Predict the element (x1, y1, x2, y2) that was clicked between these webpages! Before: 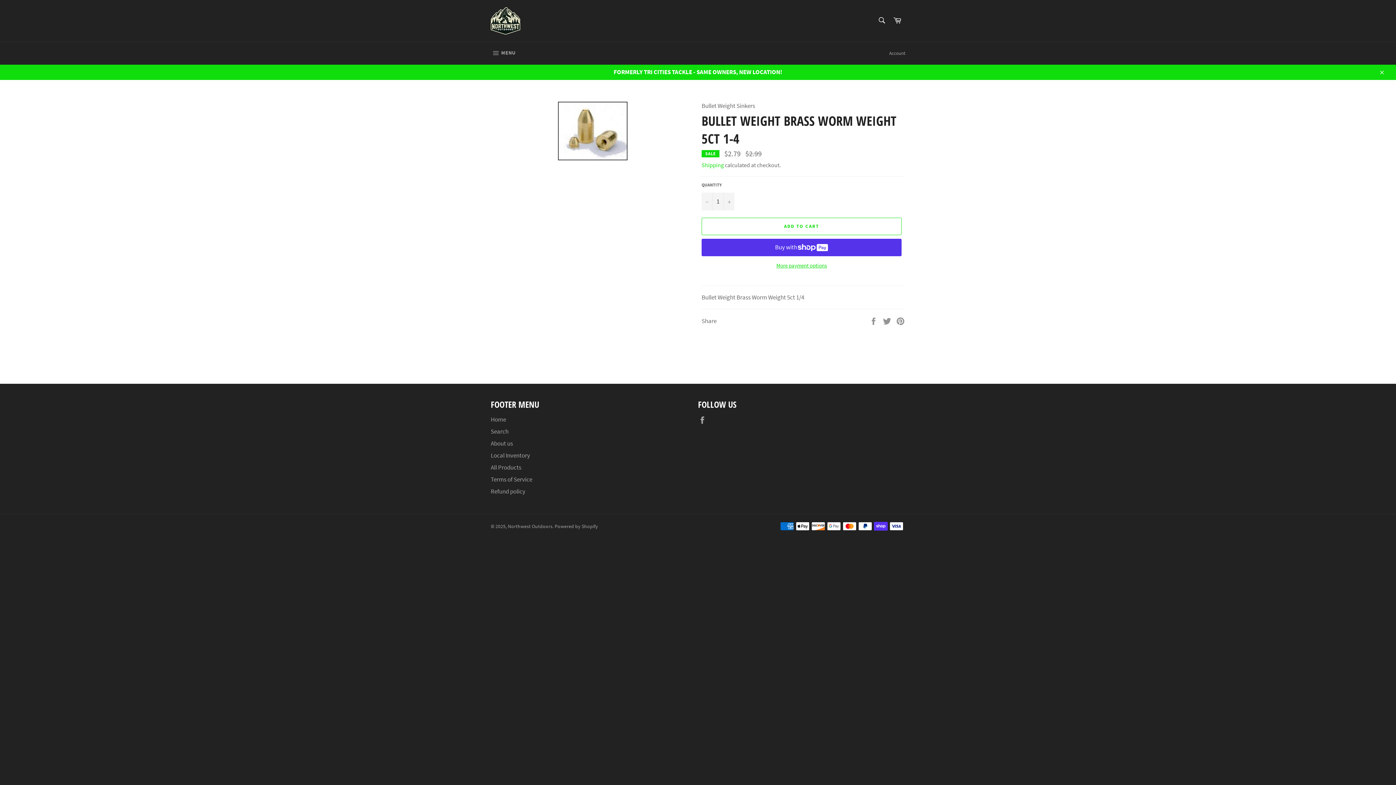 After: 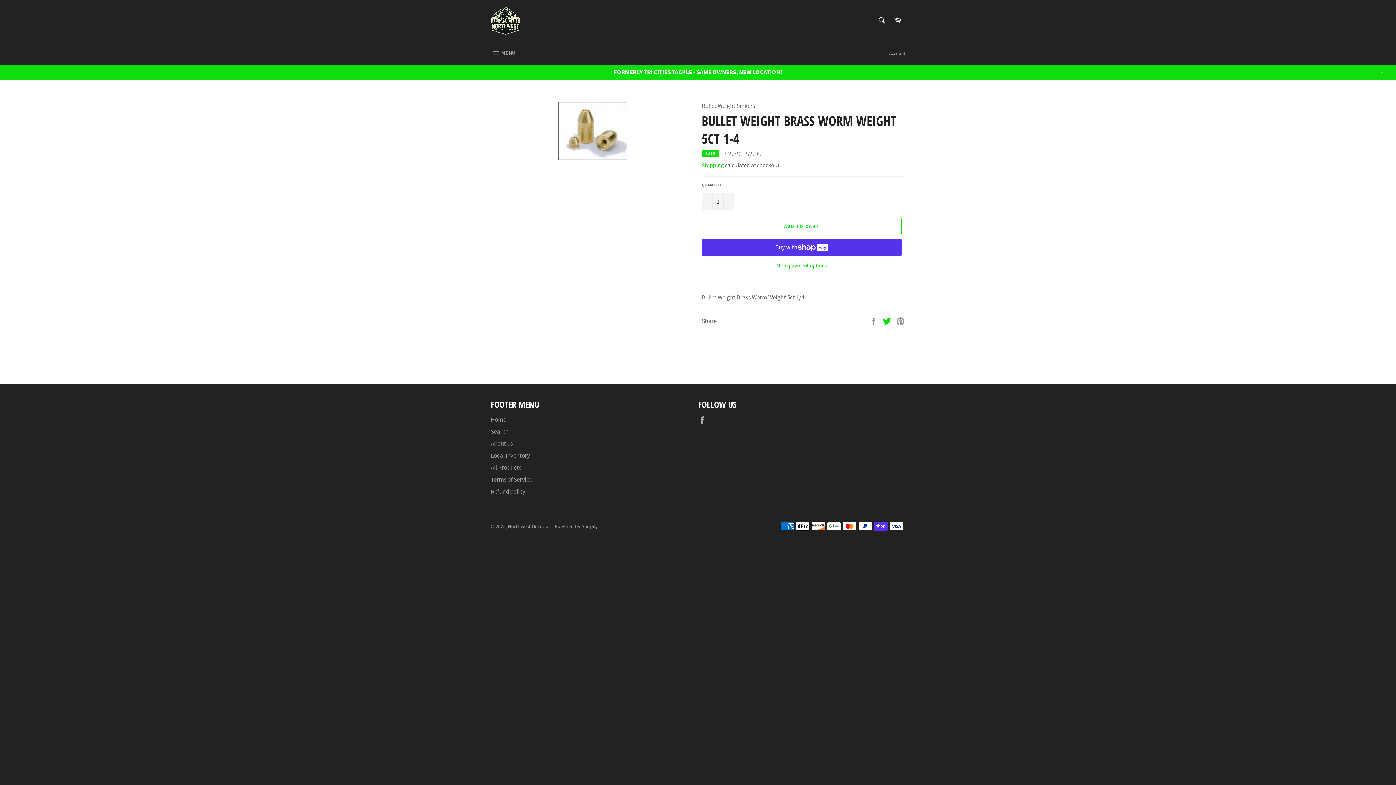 Action: label:  
Tweet on Twitter bbox: (882, 316, 892, 324)